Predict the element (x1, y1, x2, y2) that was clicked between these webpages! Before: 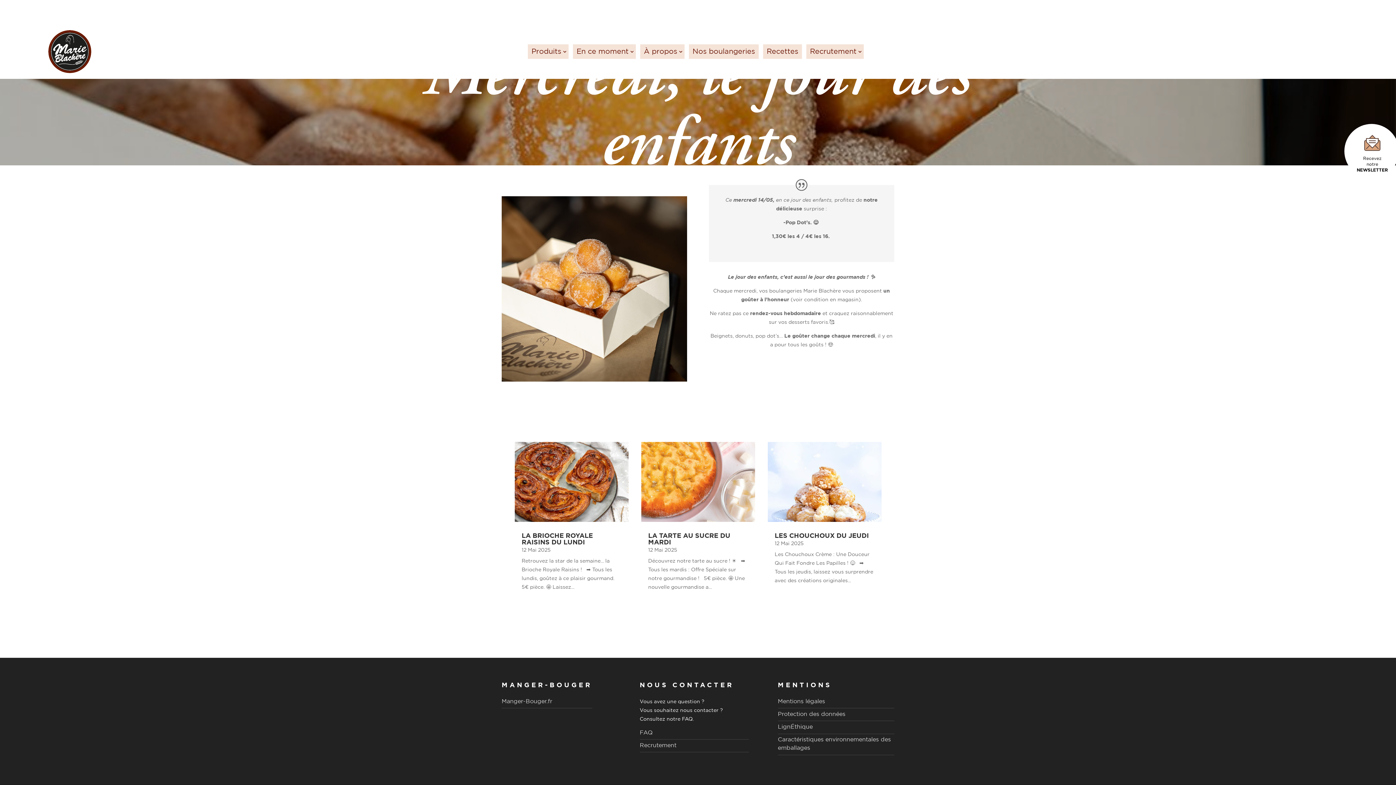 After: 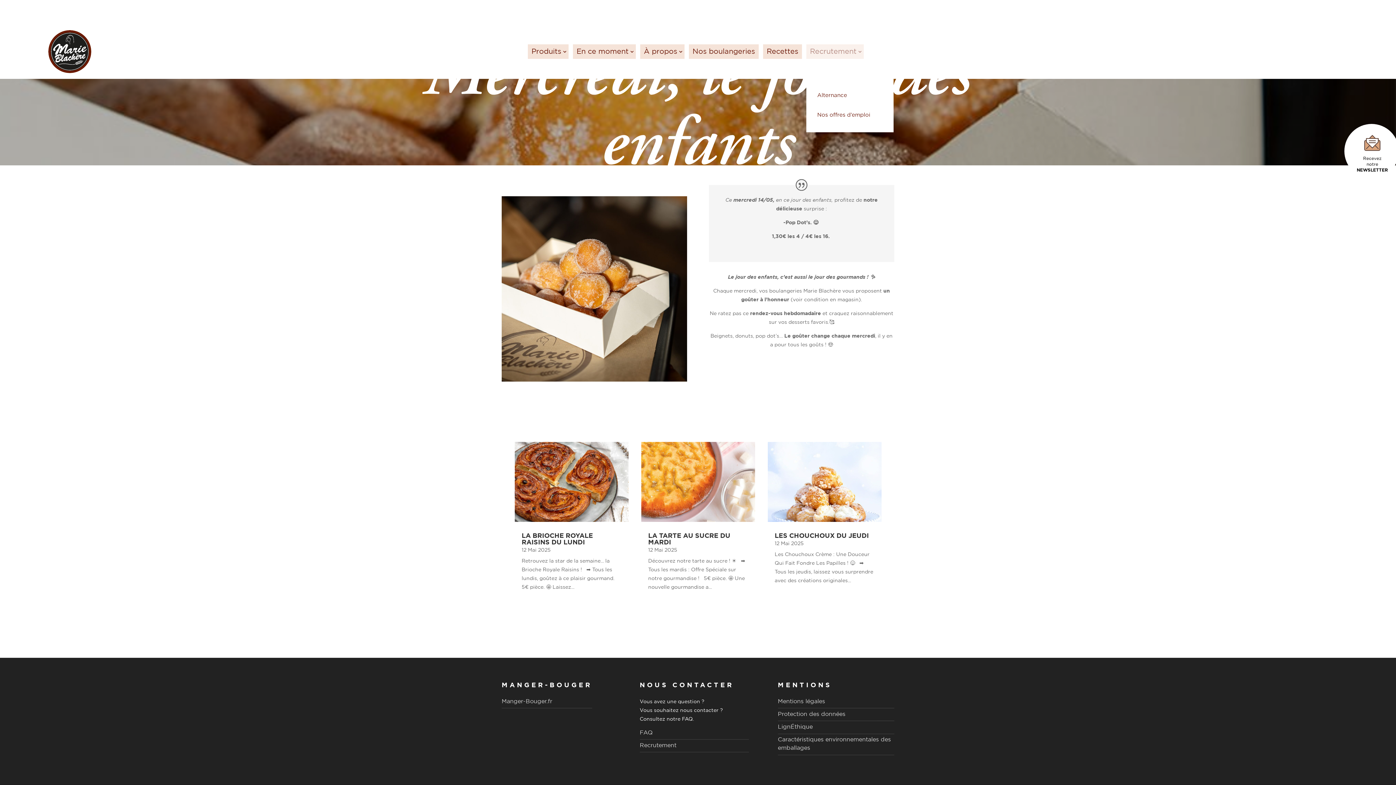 Action: label: Recrutement bbox: (806, 44, 864, 58)